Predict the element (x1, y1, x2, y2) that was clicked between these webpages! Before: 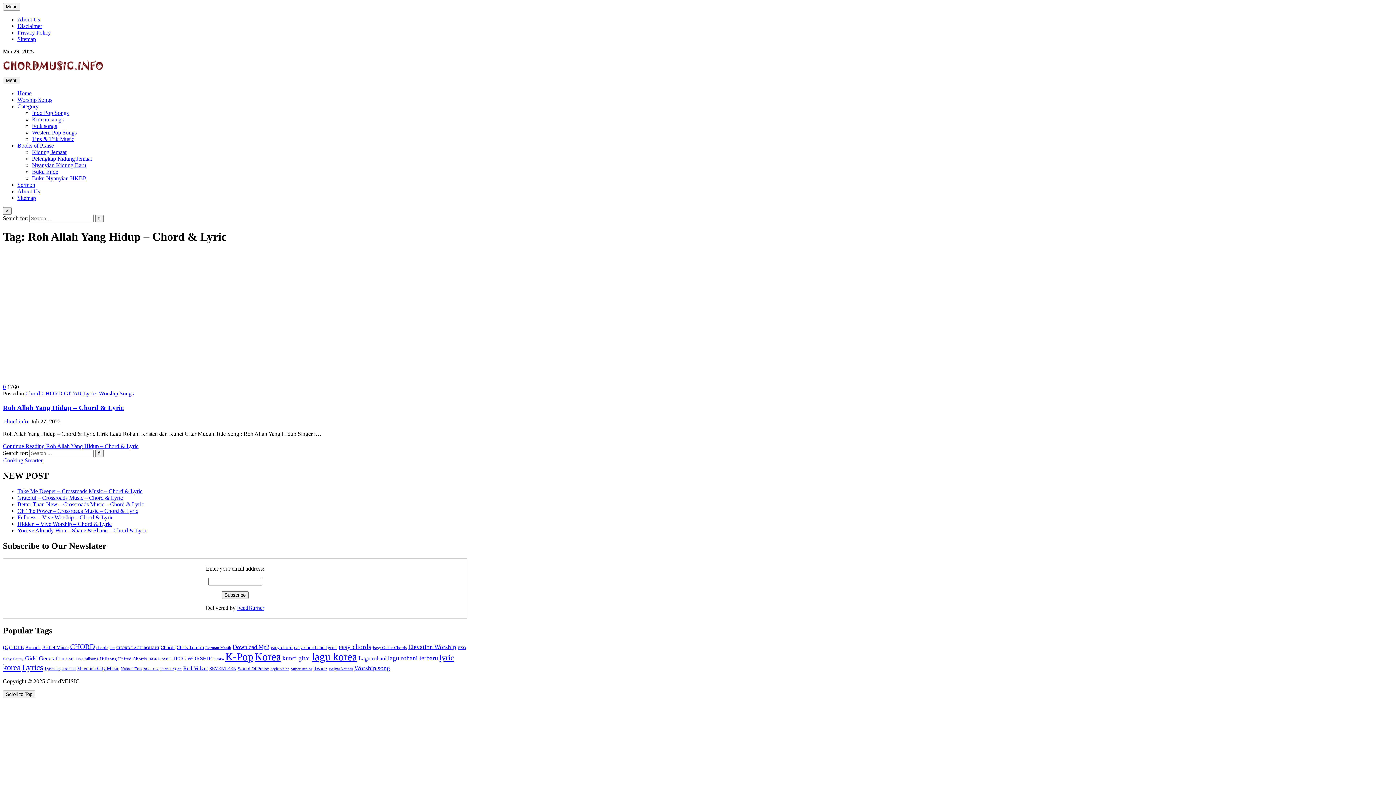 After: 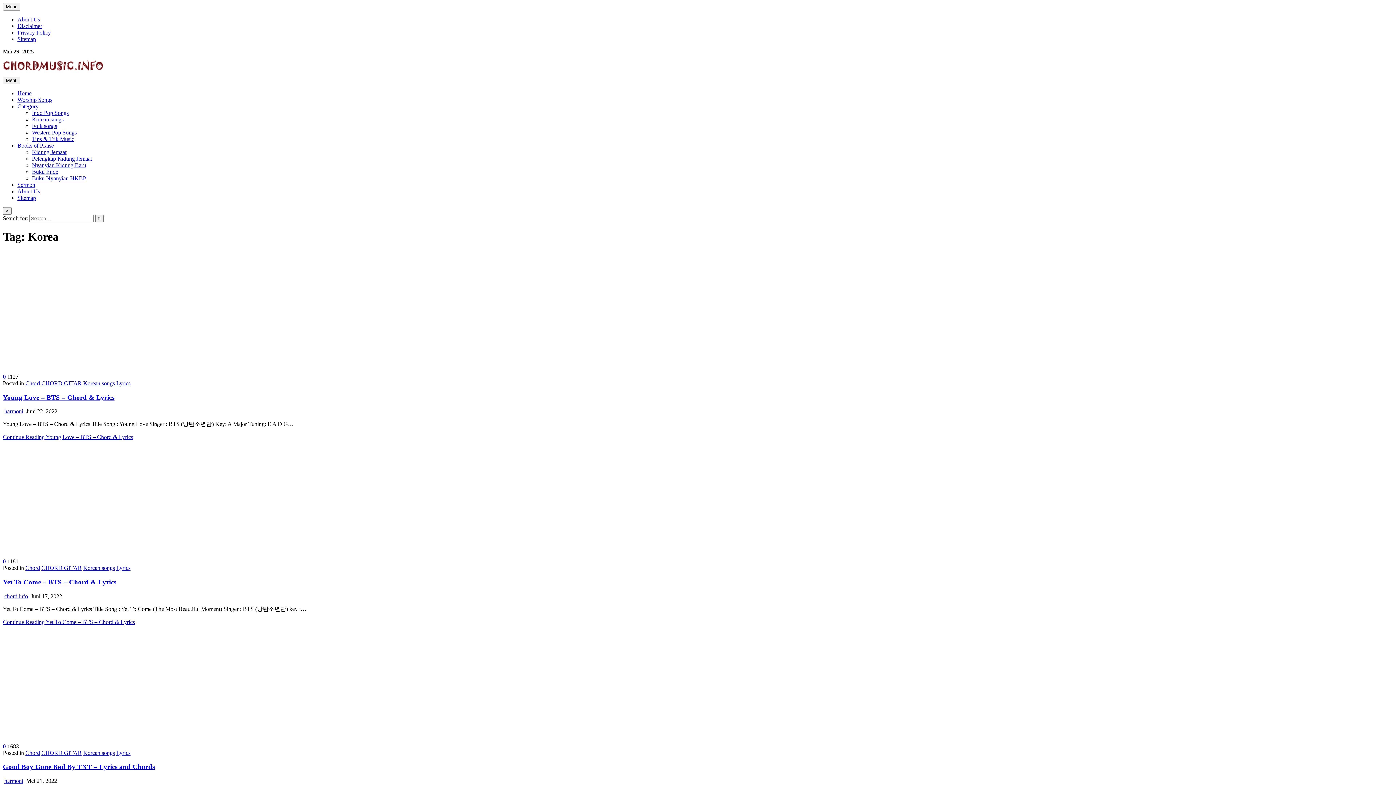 Action: label: Korea (294 item) bbox: (254, 651, 281, 662)